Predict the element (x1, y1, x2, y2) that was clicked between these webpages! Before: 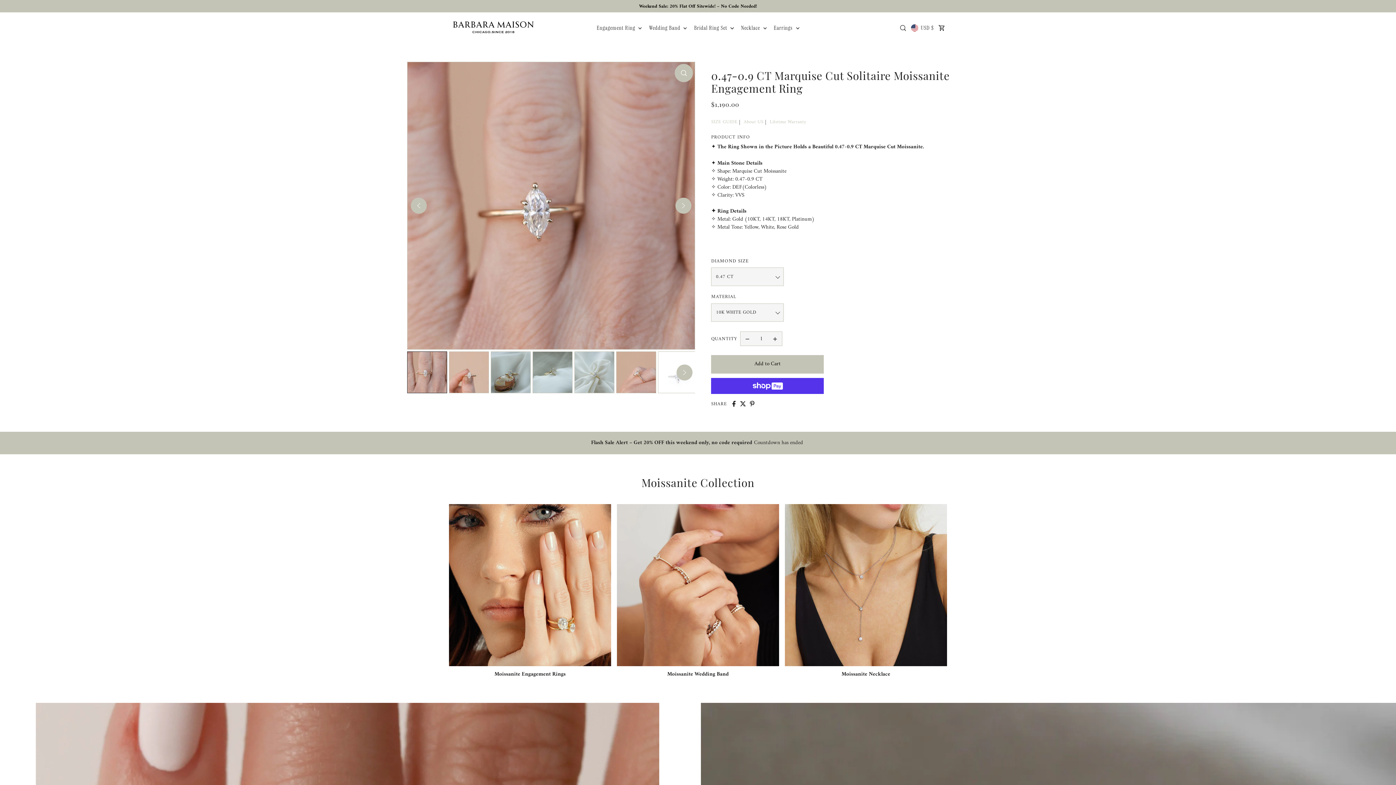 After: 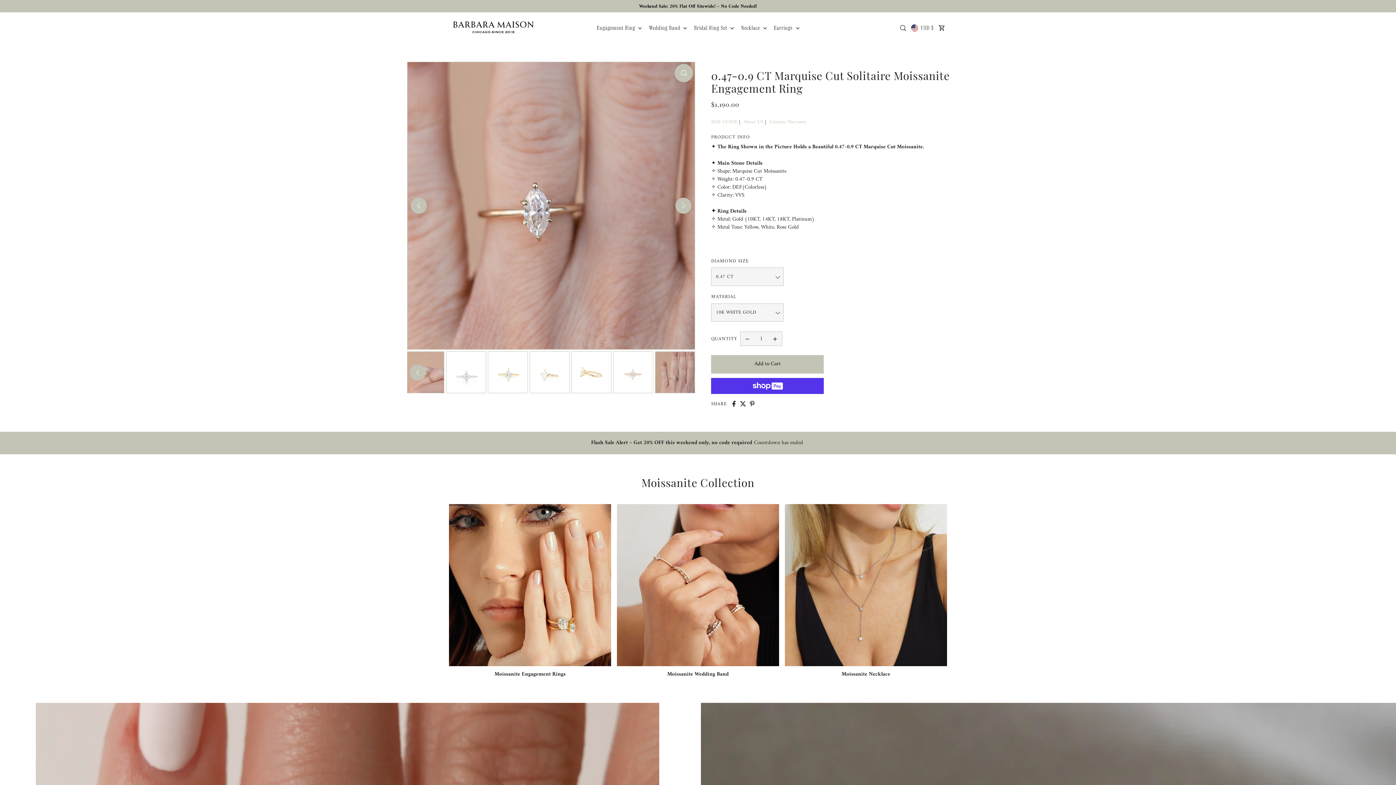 Action: label: Next bbox: (676, 364, 692, 380)